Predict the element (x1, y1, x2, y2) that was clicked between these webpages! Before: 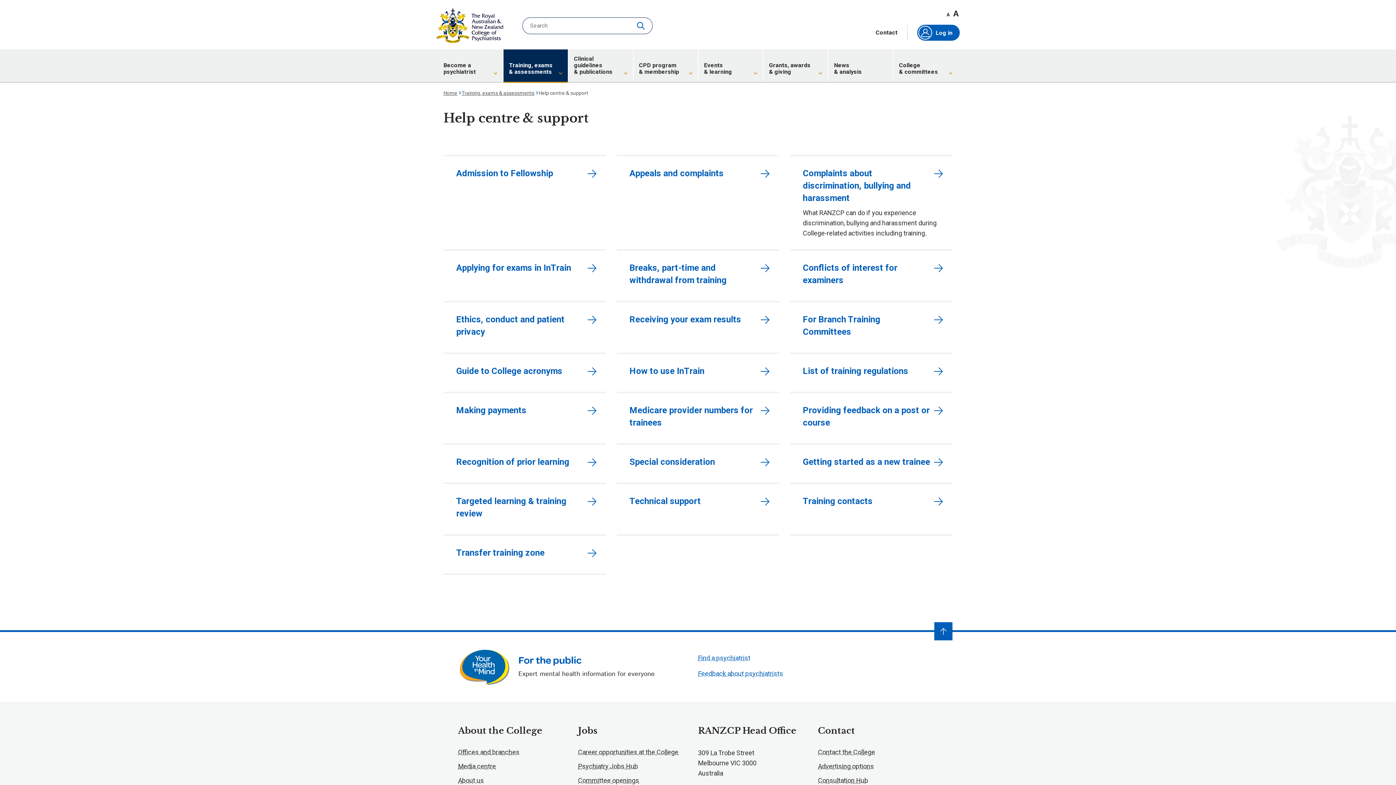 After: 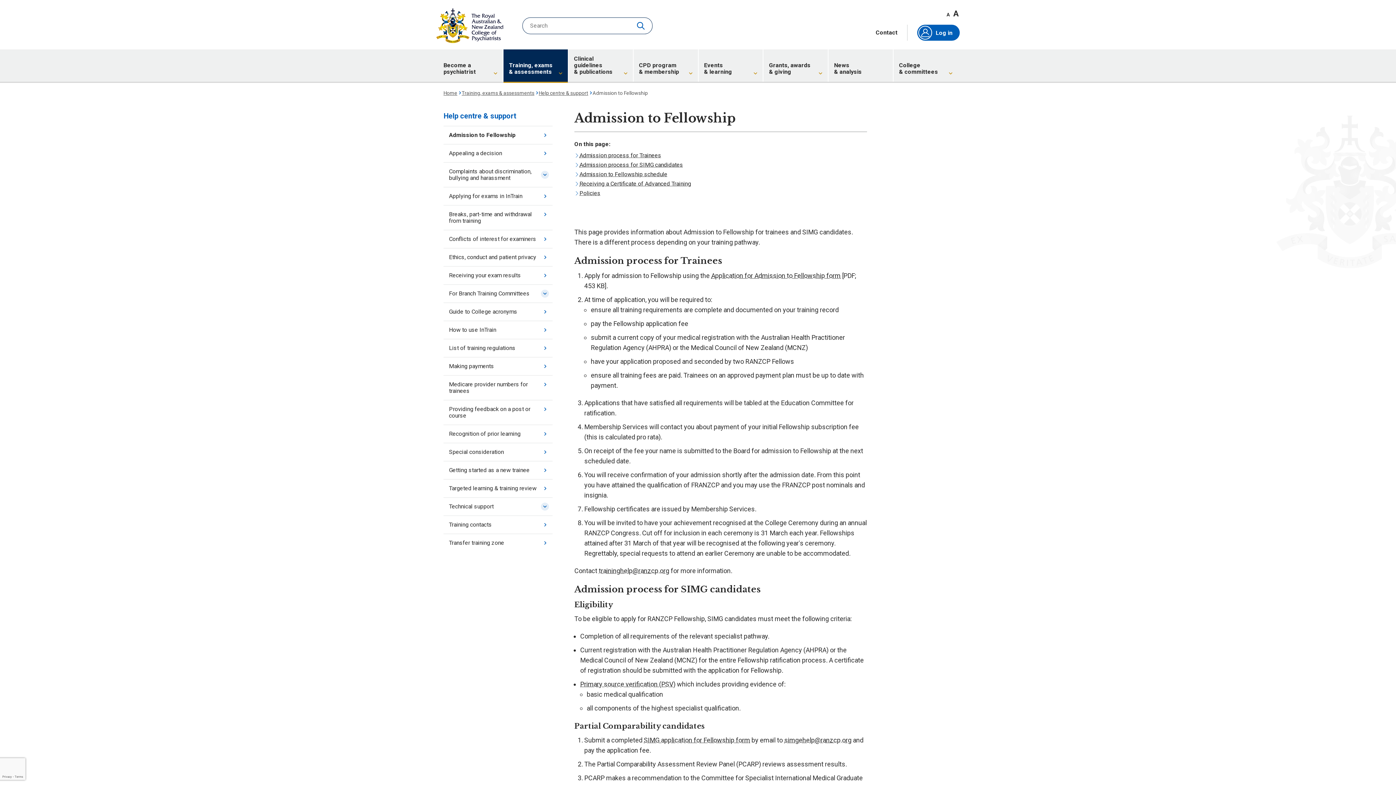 Action: label: Admission to Fellowship bbox: (443, 154, 606, 250)